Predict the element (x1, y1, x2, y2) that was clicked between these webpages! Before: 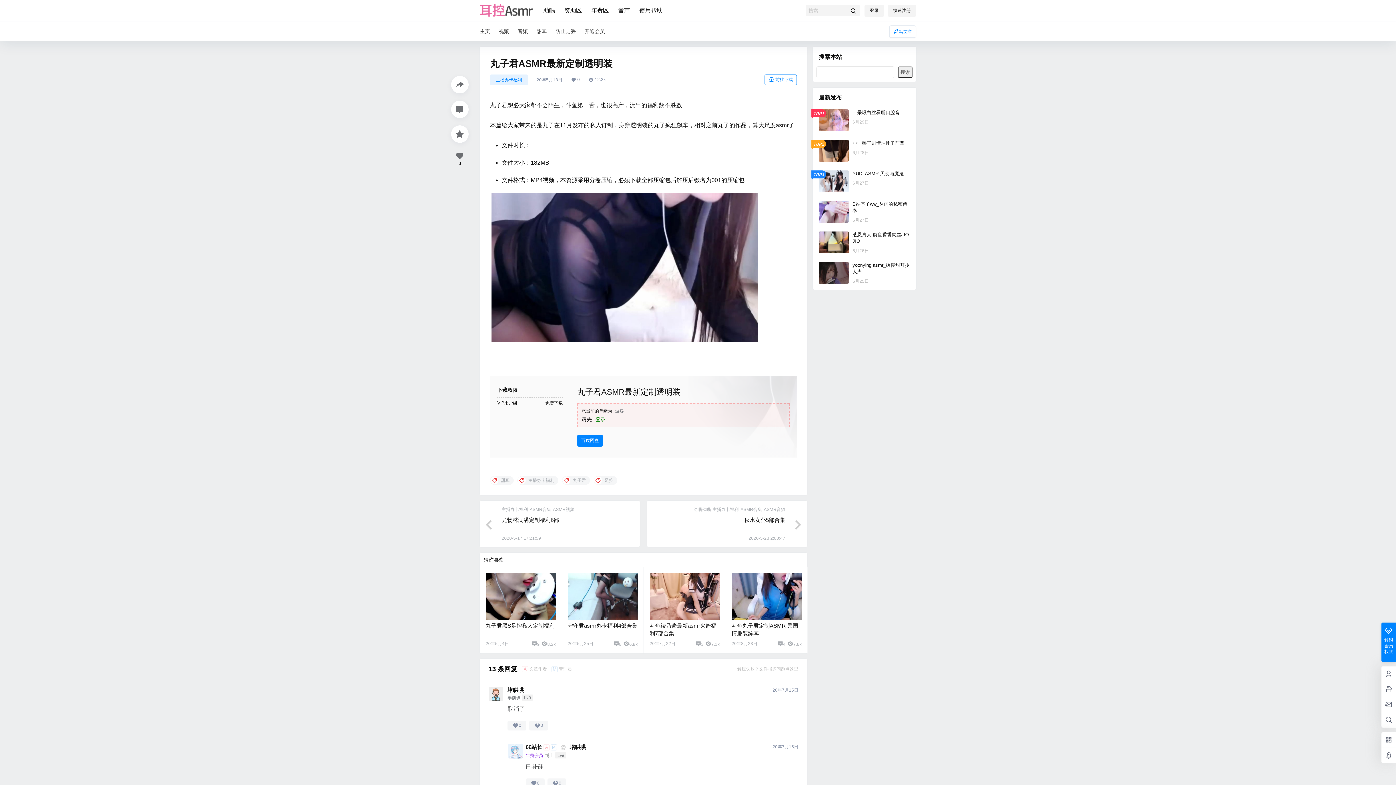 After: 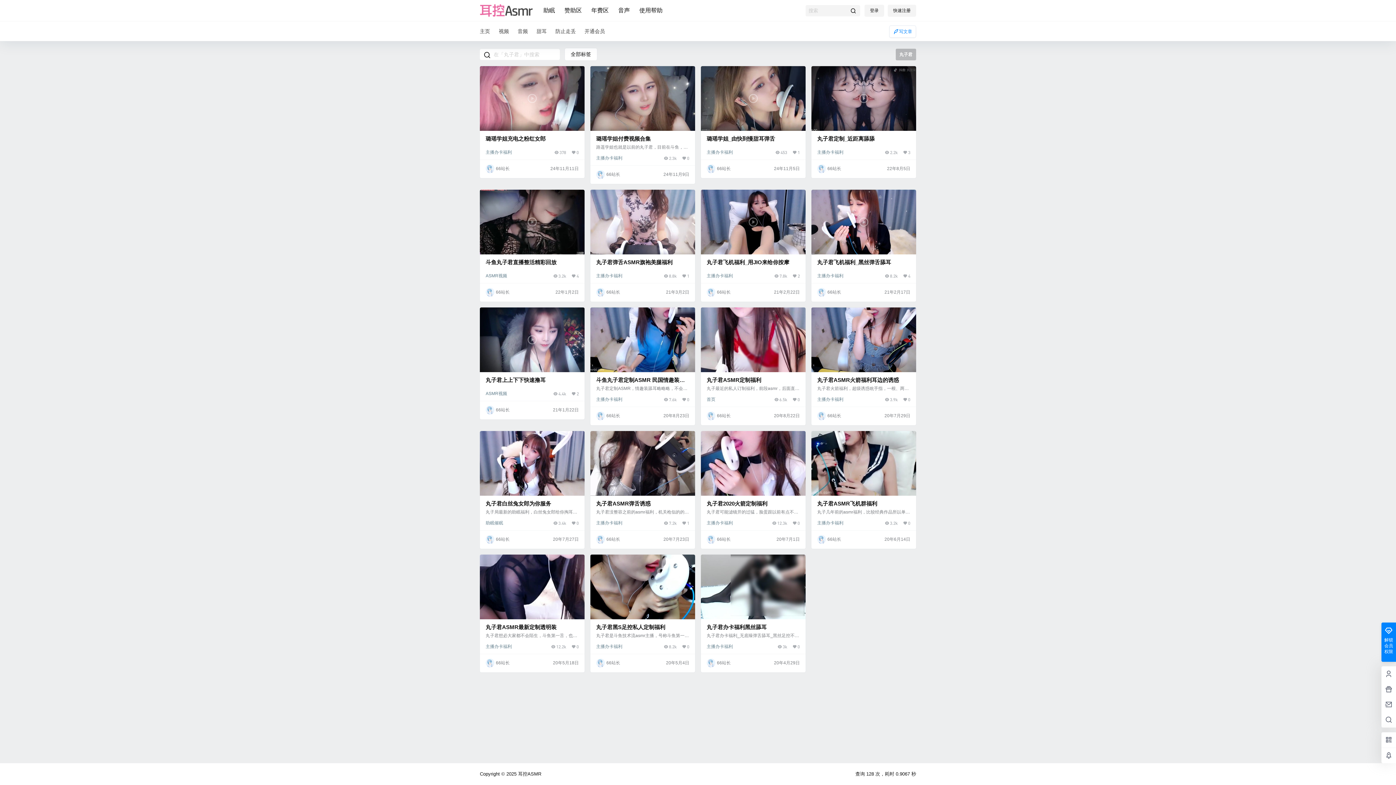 Action: bbox: (562, 476, 590, 485) label: 丸子君